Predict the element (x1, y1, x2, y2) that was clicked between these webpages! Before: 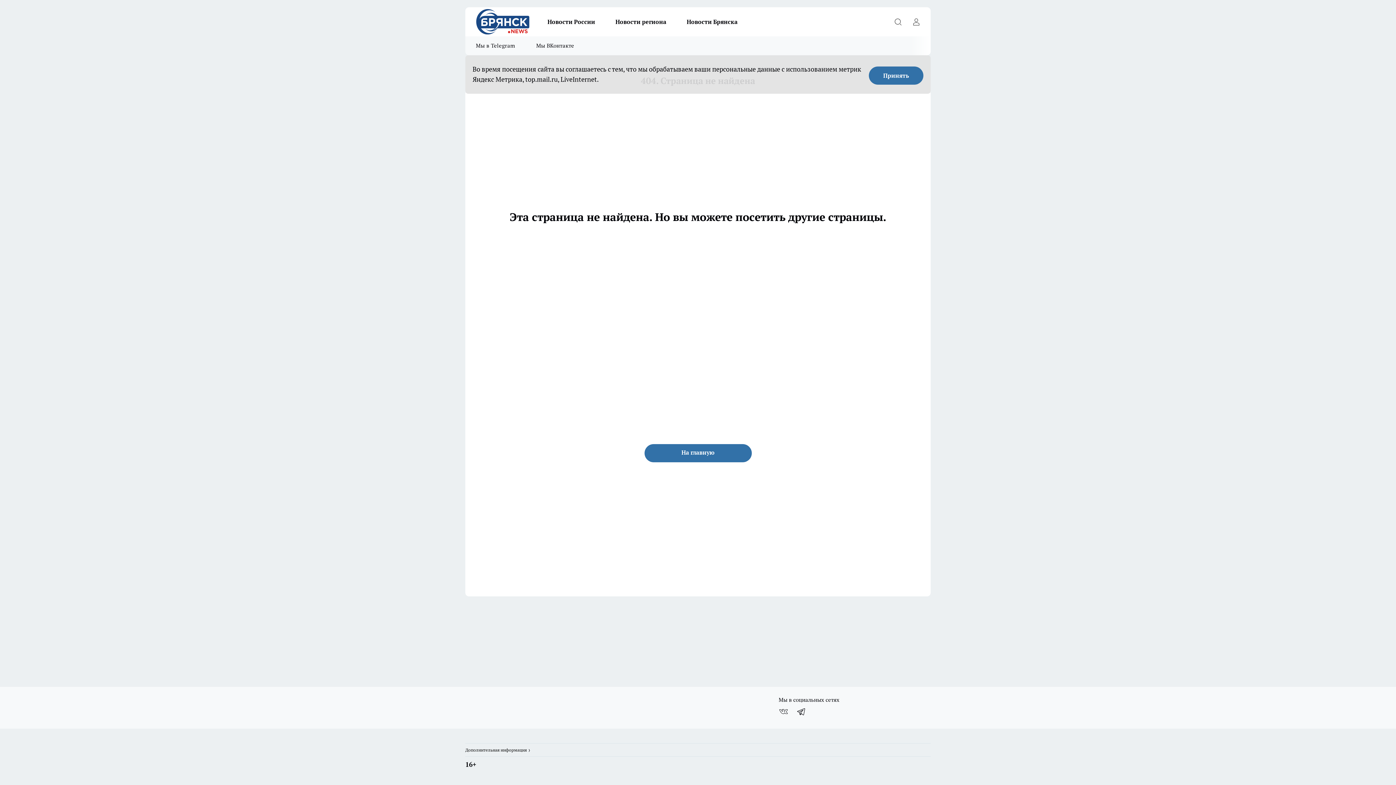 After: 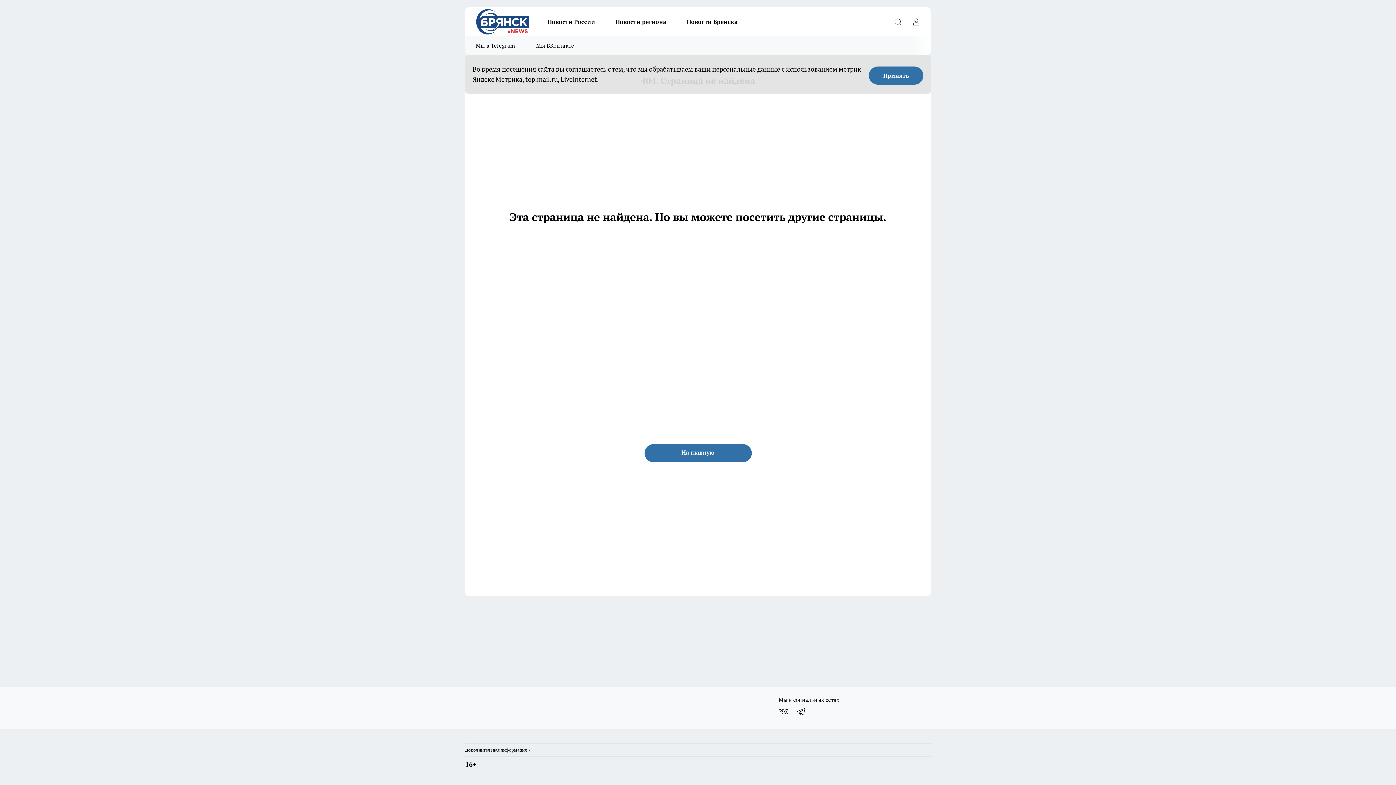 Action: label: Мы в Telegram bbox: (792, 704, 810, 719)